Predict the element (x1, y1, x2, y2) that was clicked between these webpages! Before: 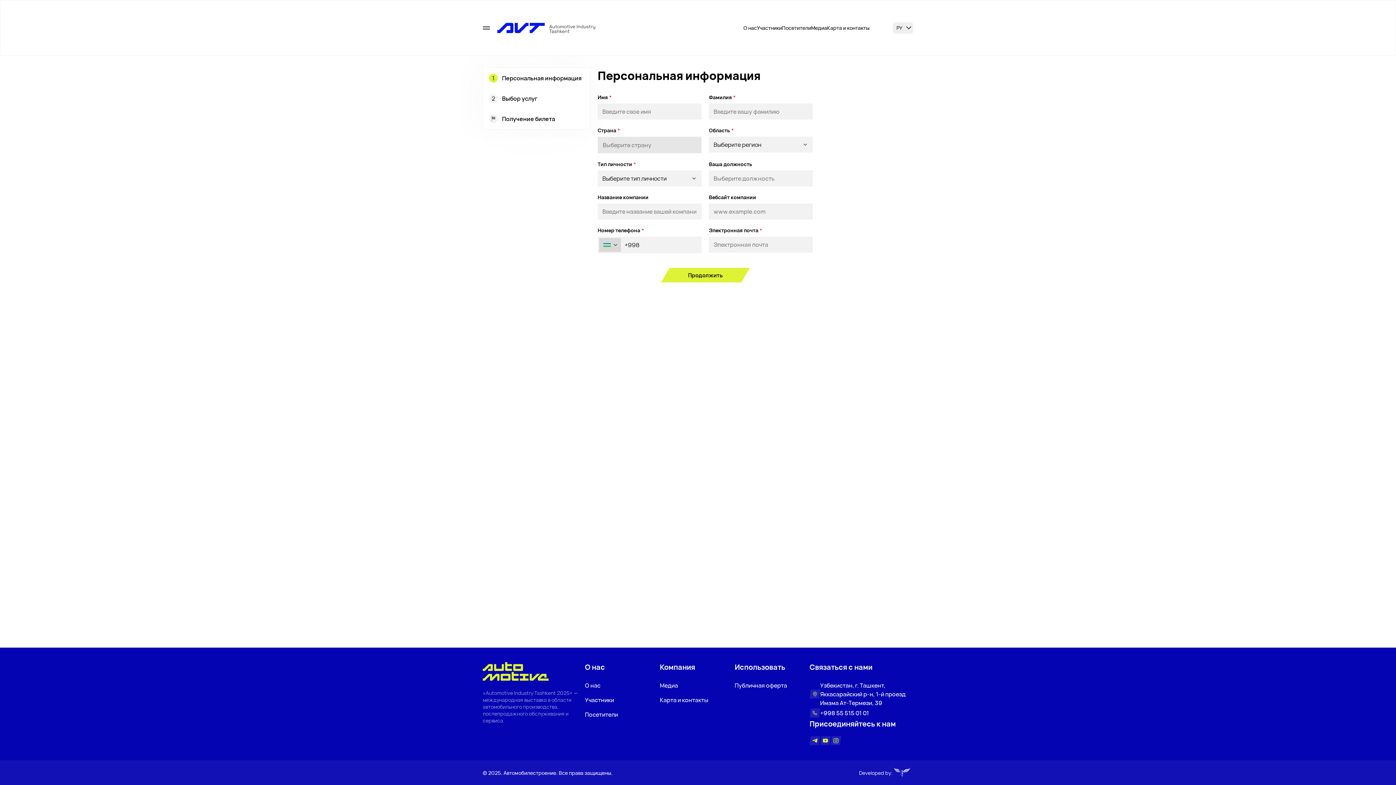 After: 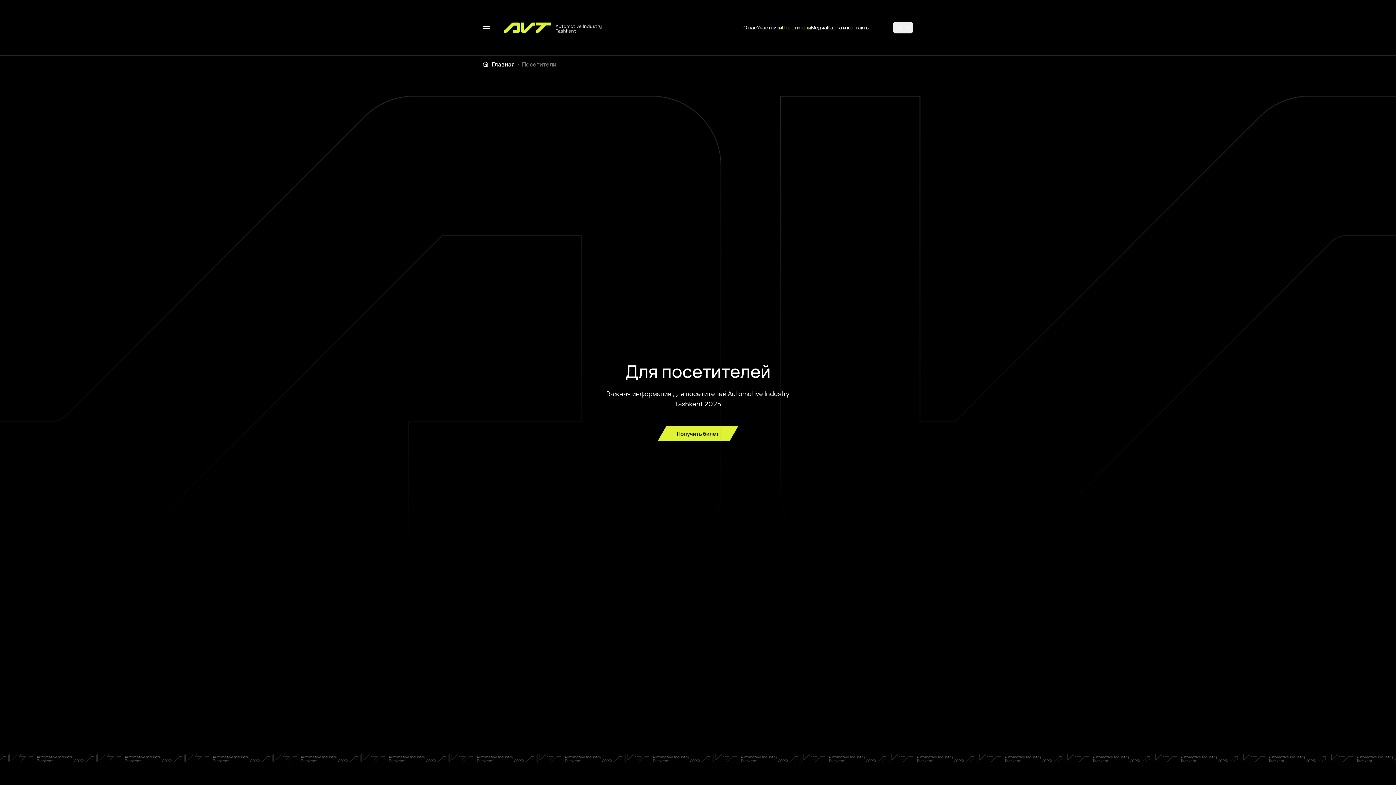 Action: bbox: (585, 710, 618, 718) label: Посетители